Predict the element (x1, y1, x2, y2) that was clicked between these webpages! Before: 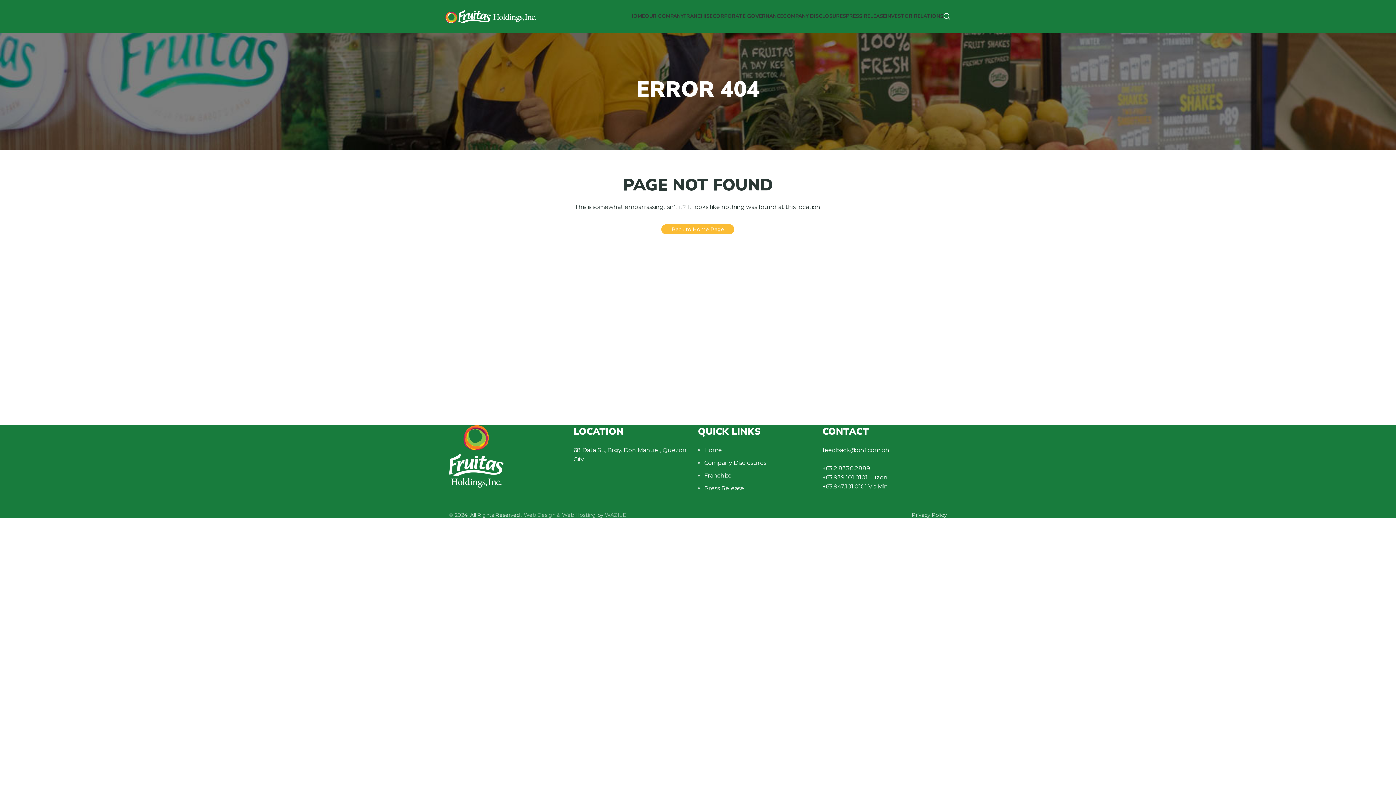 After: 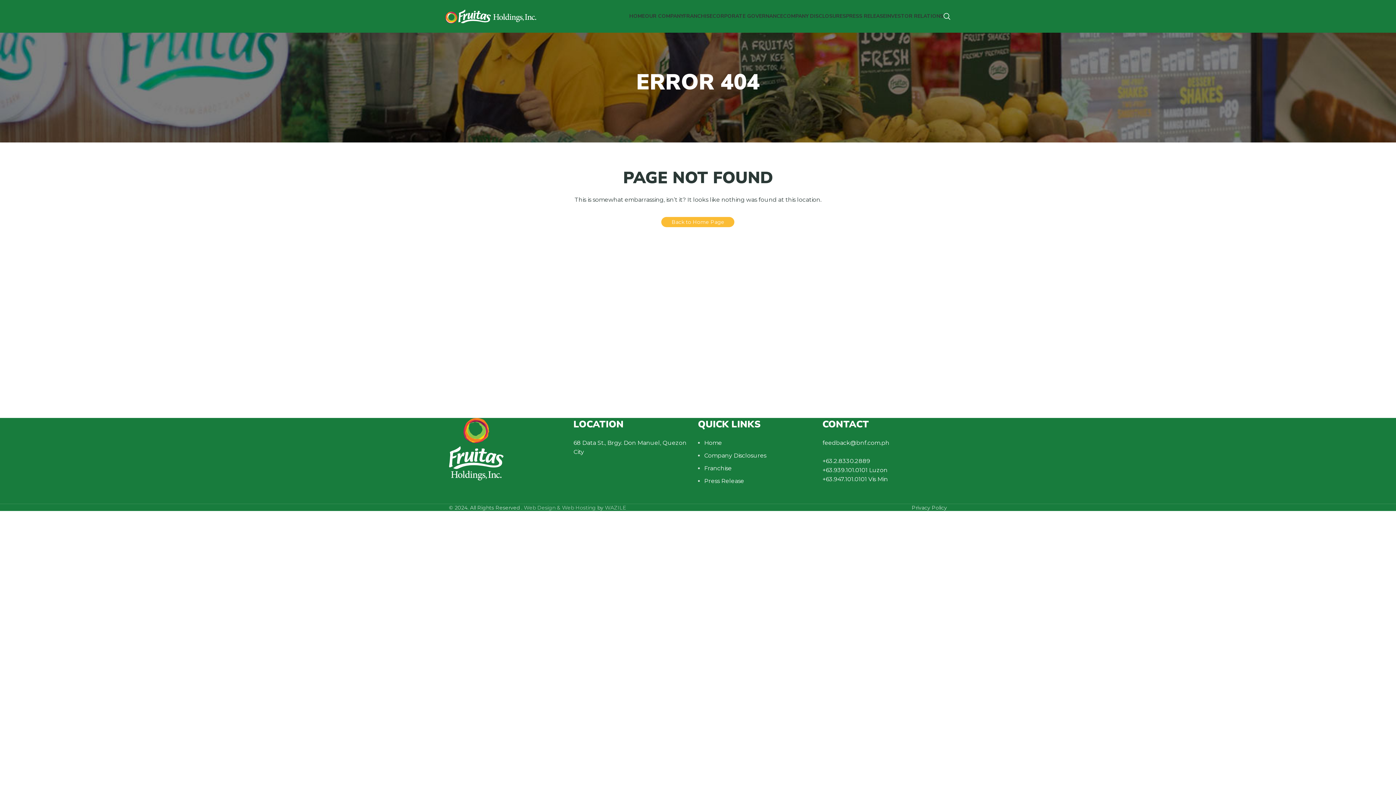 Action: label:  &  bbox: (555, 511, 562, 518)